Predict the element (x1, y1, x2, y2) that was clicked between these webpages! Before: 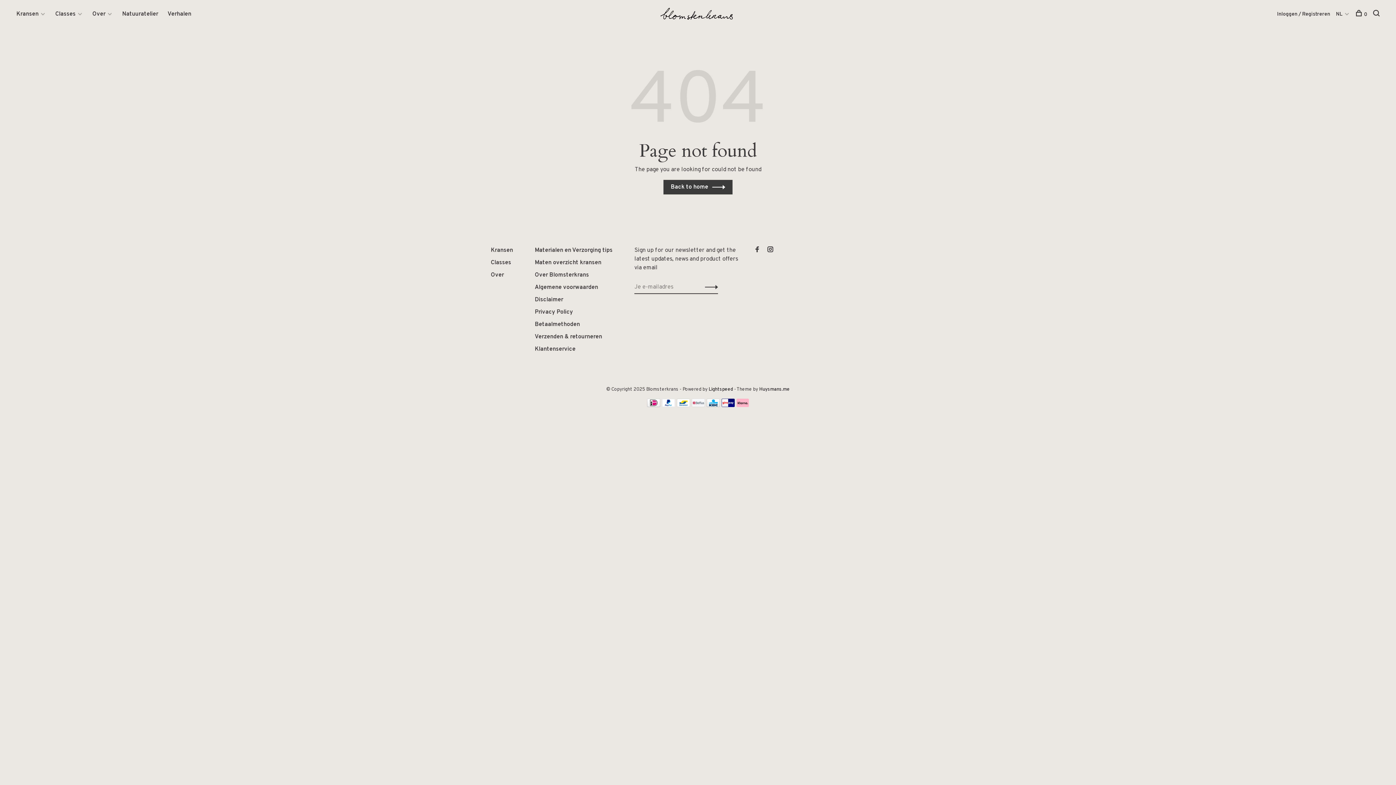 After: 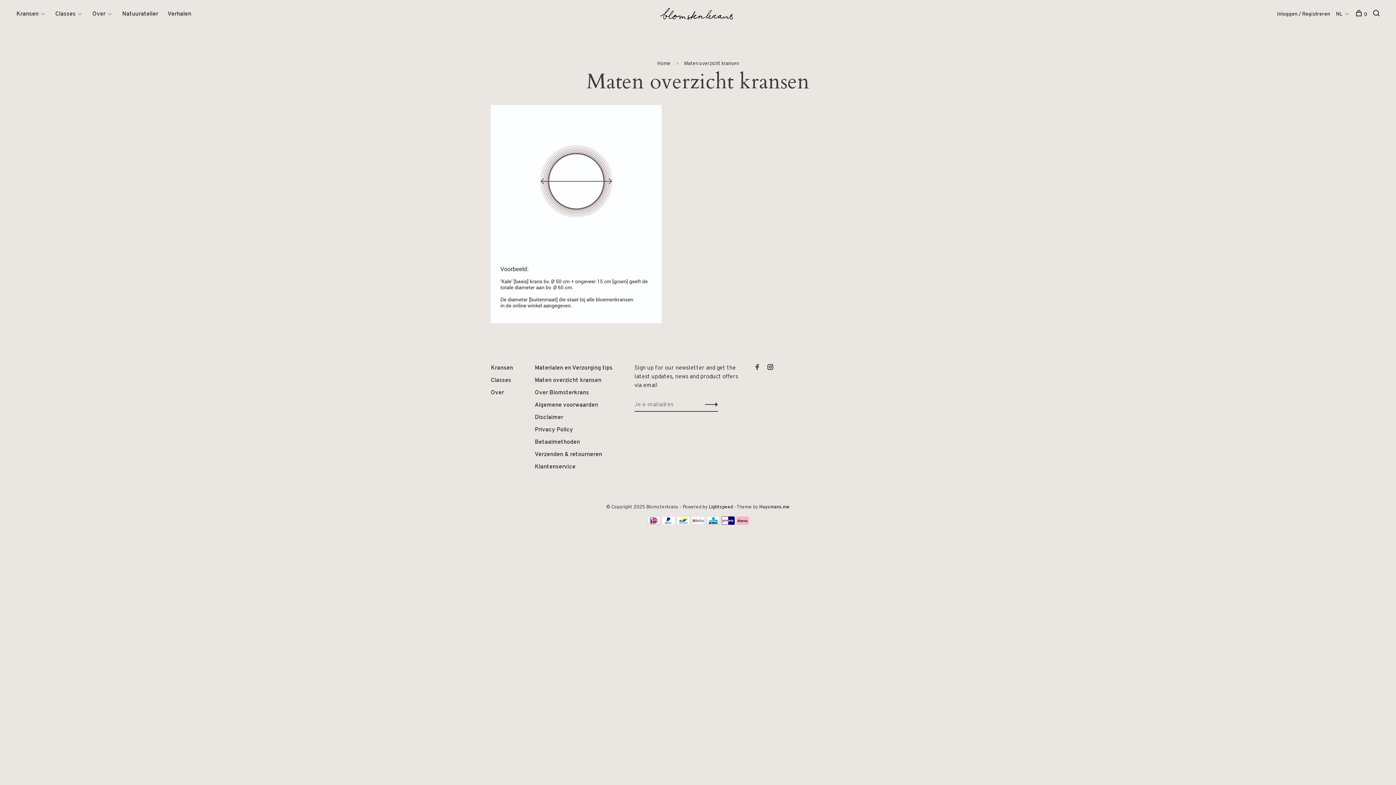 Action: bbox: (534, 259, 601, 266) label: Maten overzicht kransen